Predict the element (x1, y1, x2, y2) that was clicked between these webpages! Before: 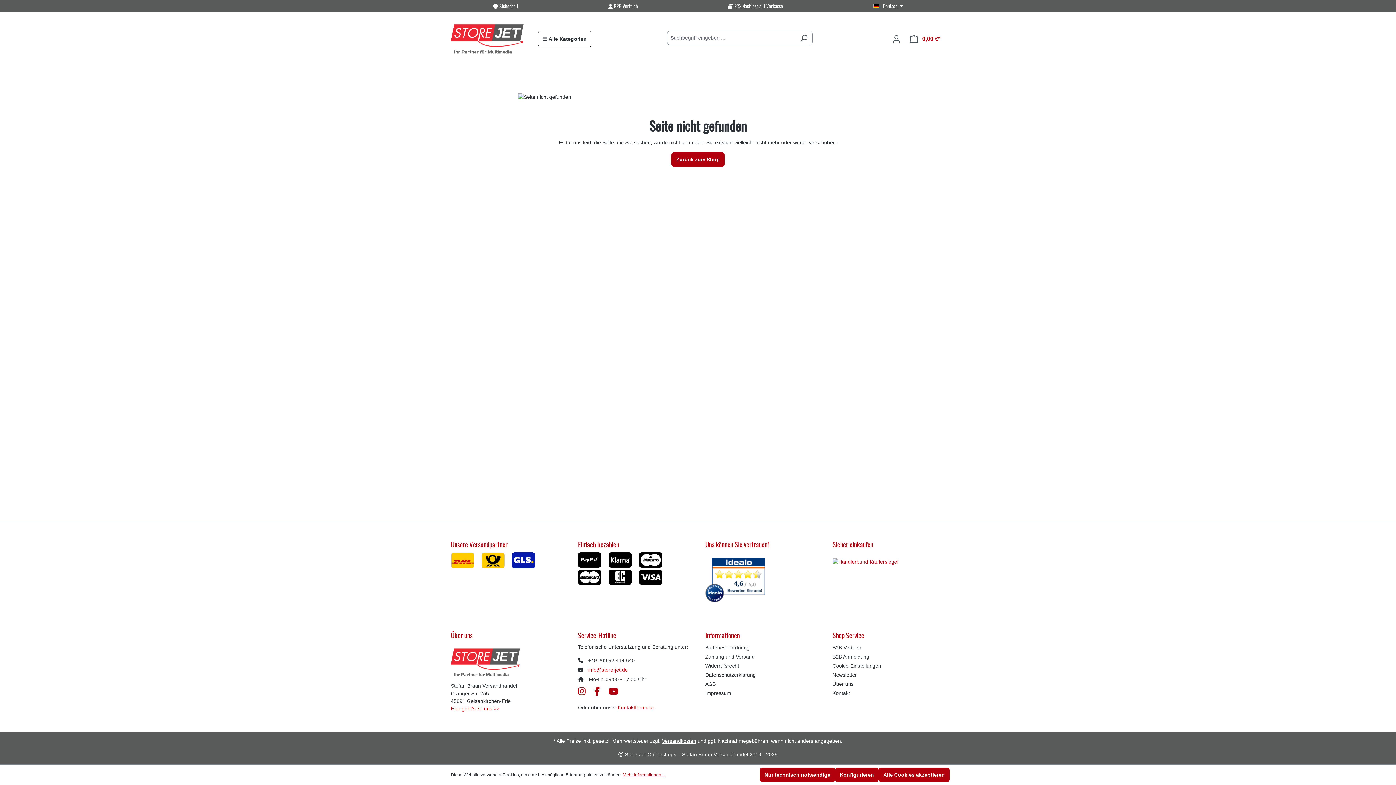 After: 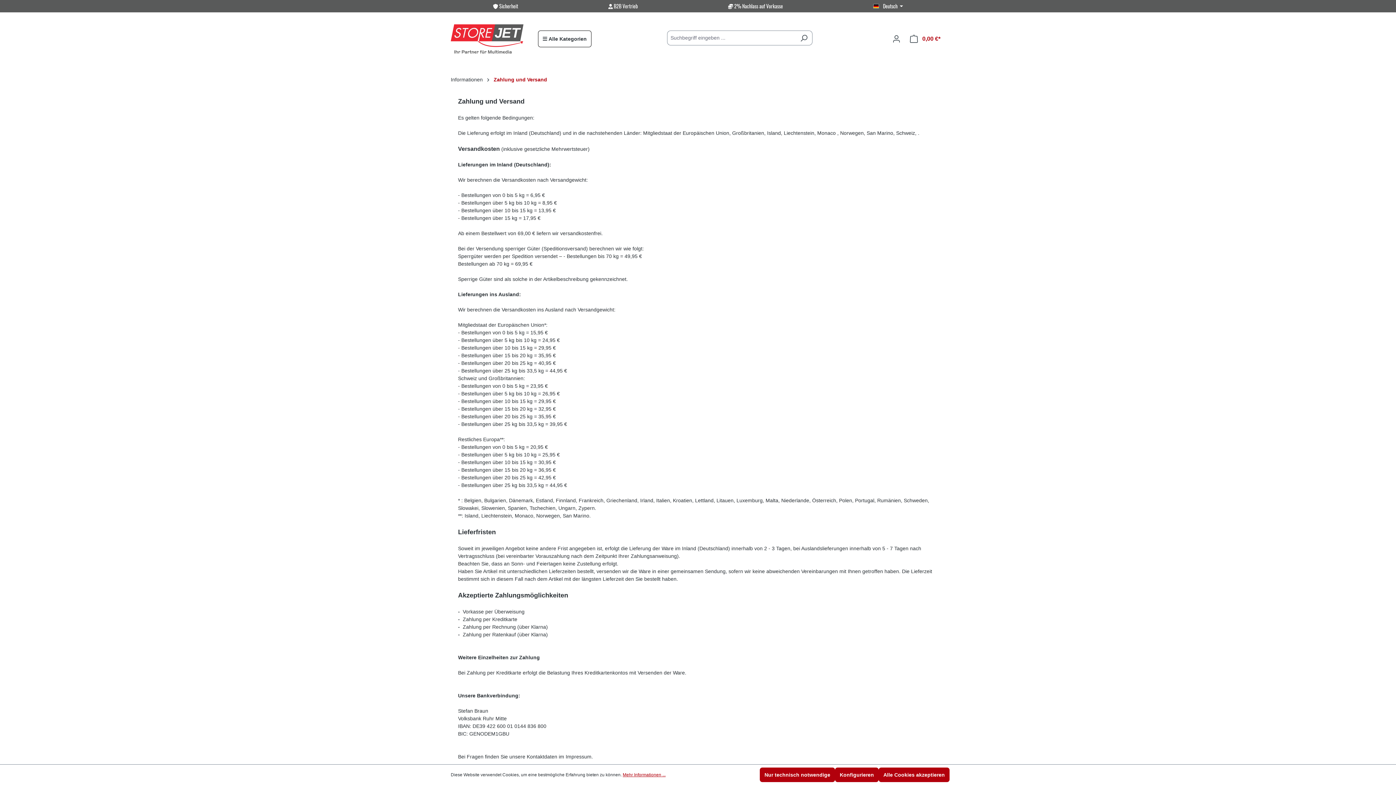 Action: label: Zahlung und Versand bbox: (705, 654, 754, 660)